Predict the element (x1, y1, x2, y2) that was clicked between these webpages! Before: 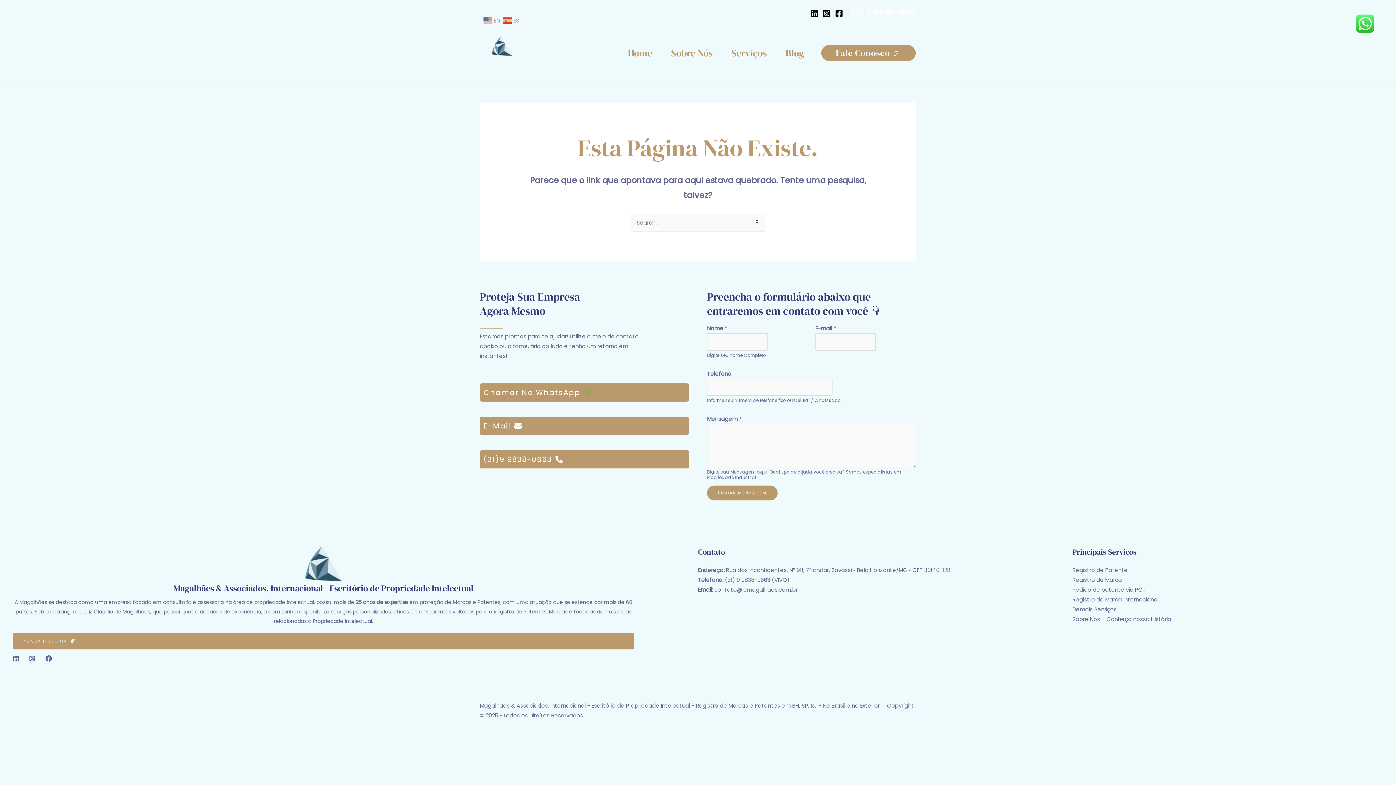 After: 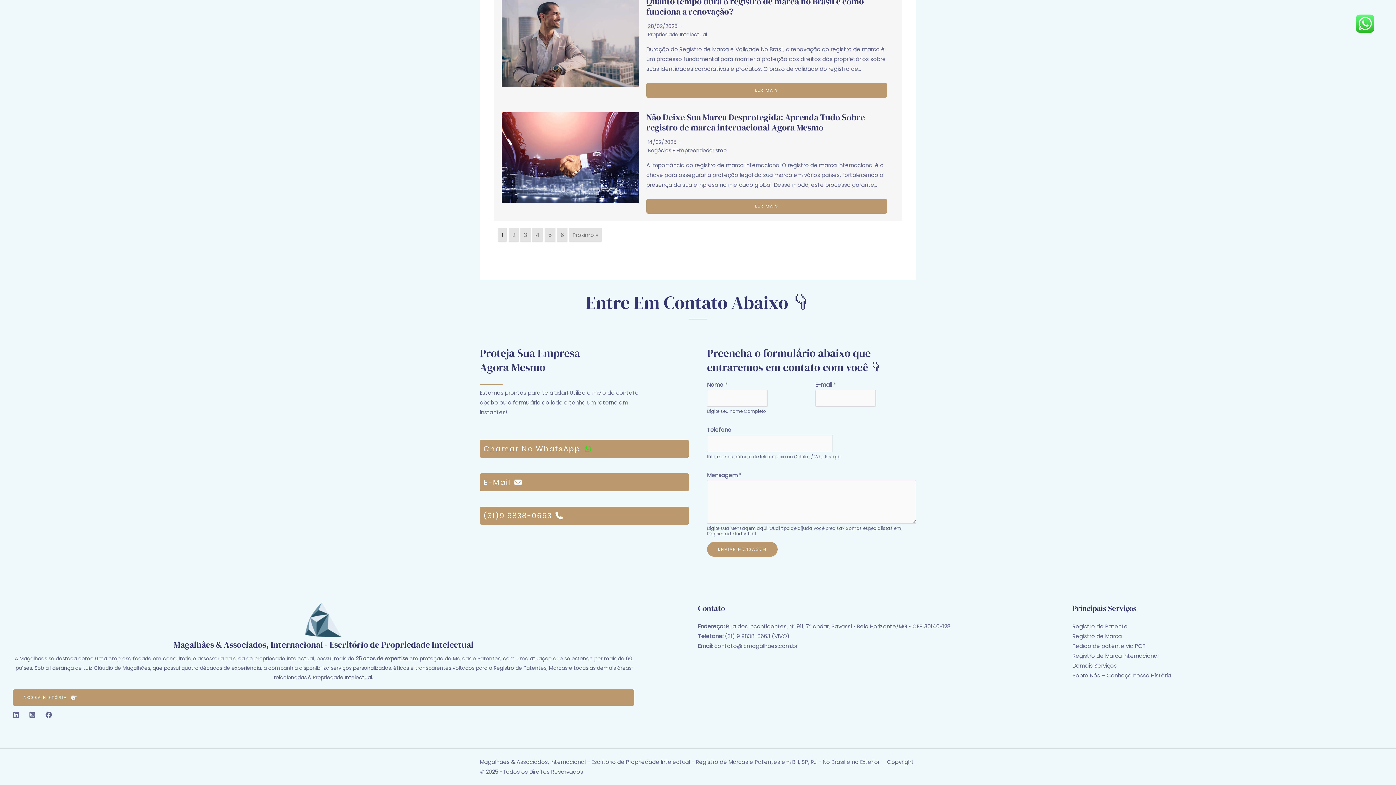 Action: label: Fale Conosco 👉 bbox: (821, 44, 916, 61)